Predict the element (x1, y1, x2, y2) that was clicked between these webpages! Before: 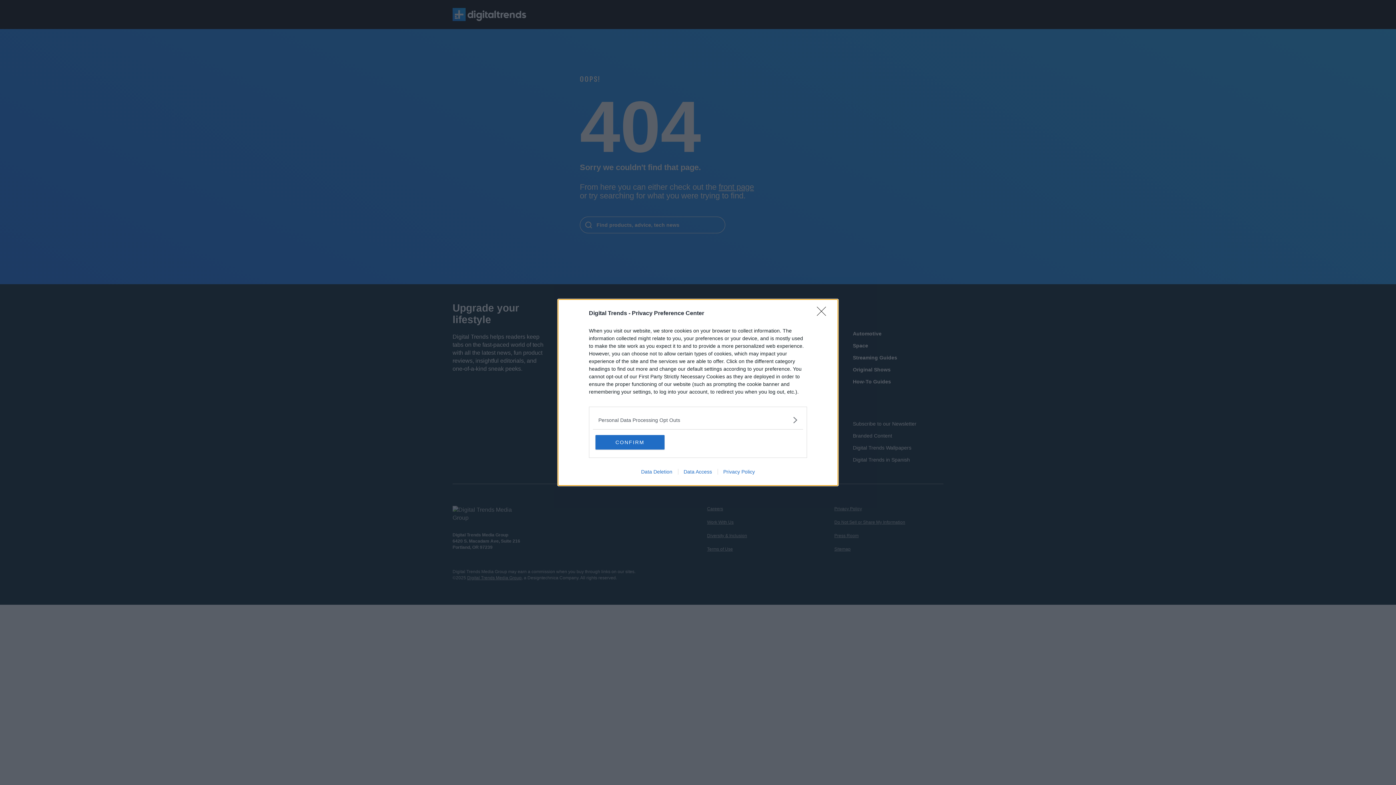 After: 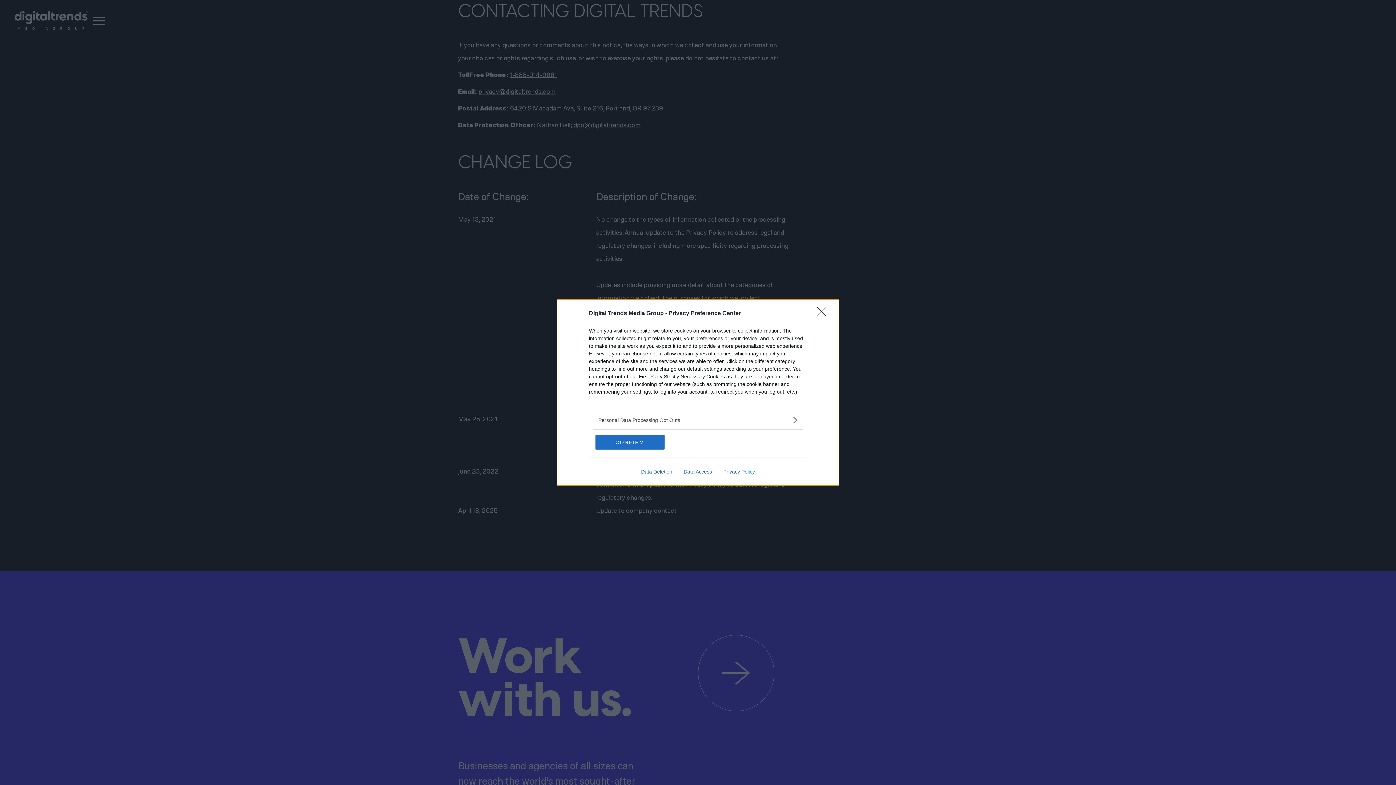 Action: bbox: (678, 469, 717, 474) label: Data Access